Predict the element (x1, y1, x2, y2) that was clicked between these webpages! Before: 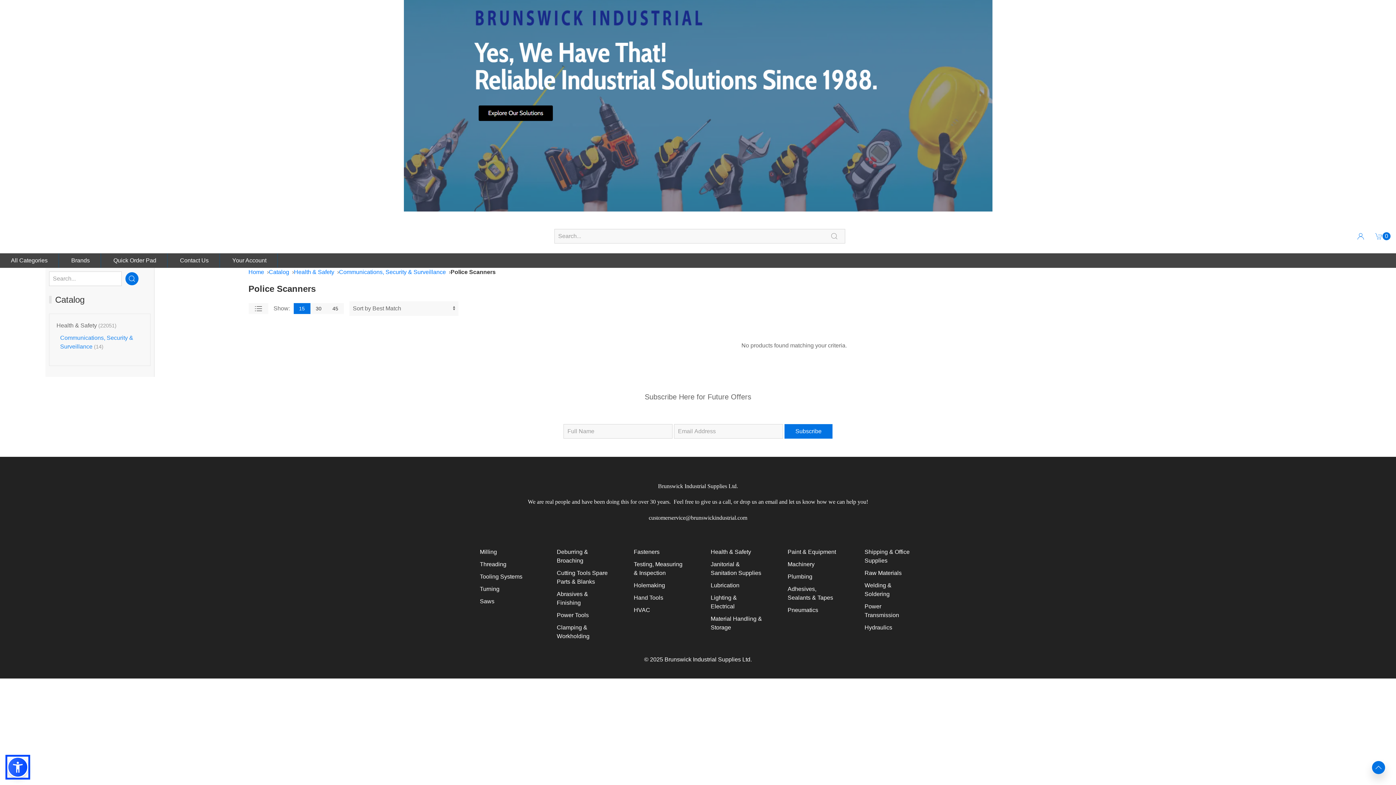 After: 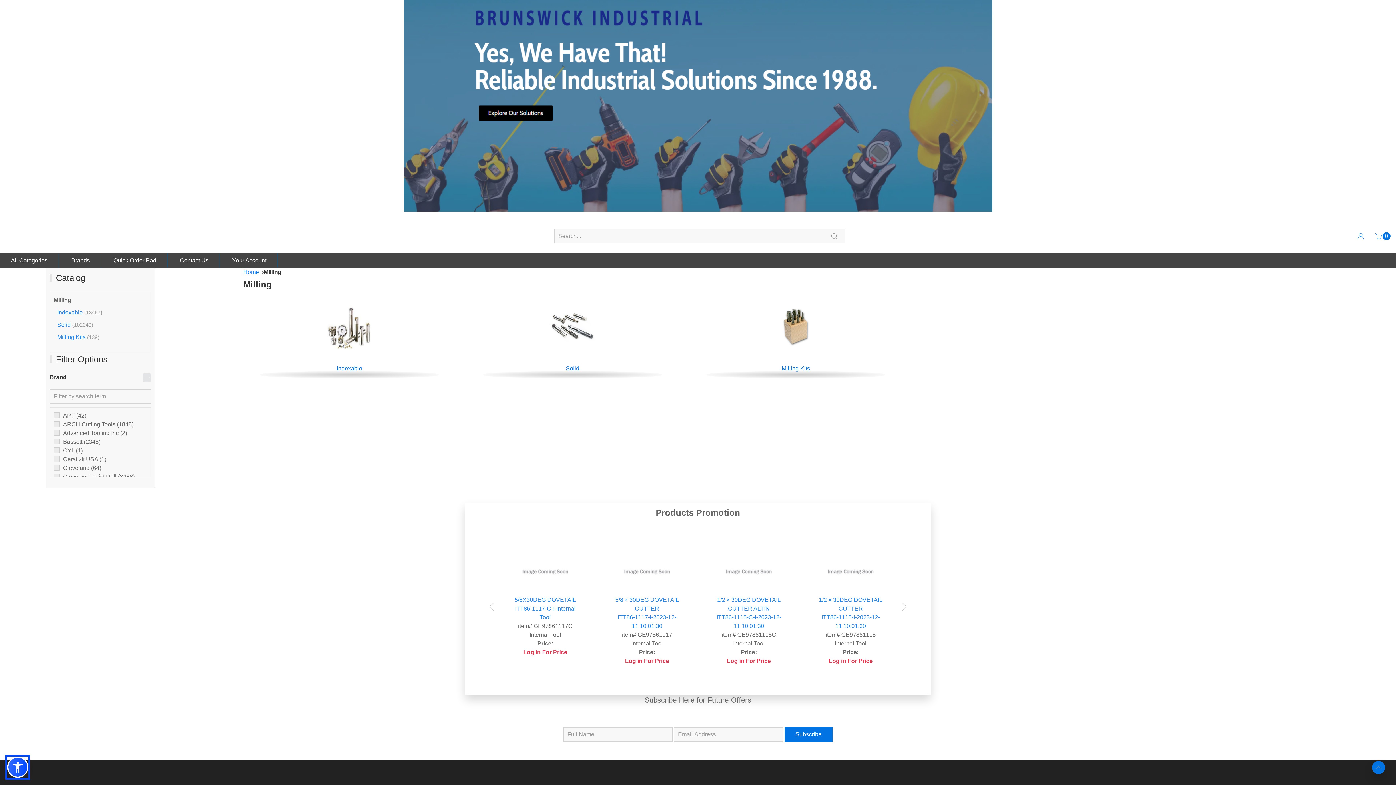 Action: bbox: (480, 549, 497, 555) label: Milling